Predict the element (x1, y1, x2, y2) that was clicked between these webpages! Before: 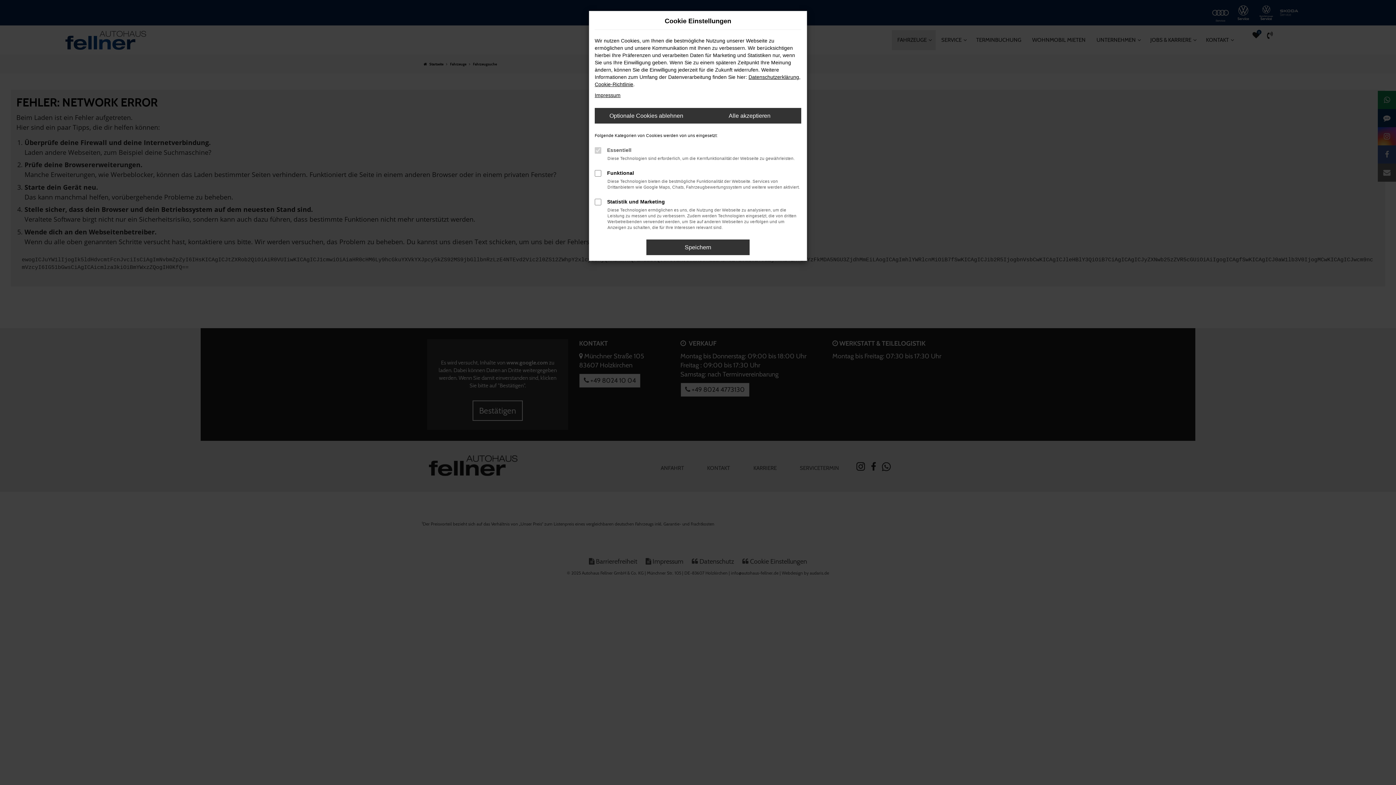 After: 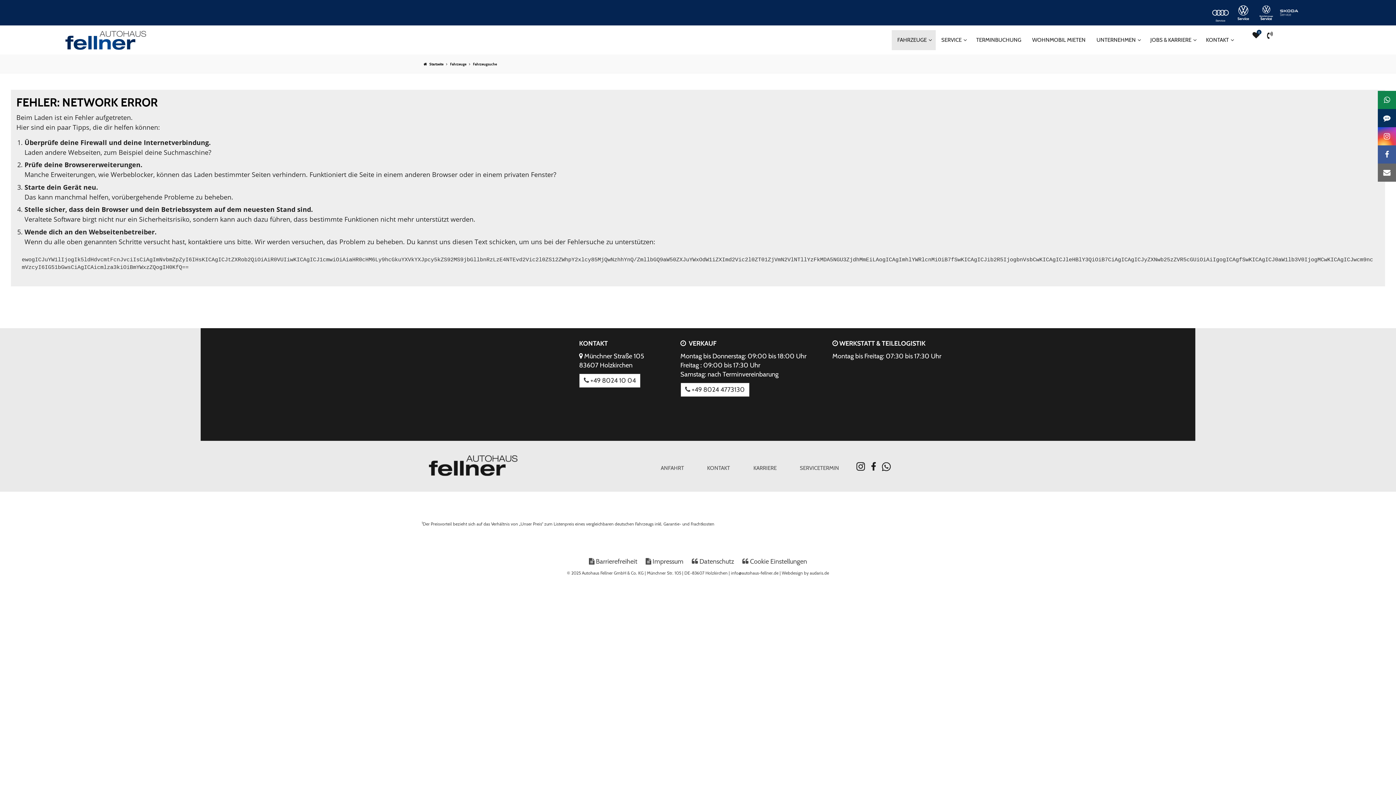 Action: bbox: (698, 108, 801, 123) label: Alle akzeptieren